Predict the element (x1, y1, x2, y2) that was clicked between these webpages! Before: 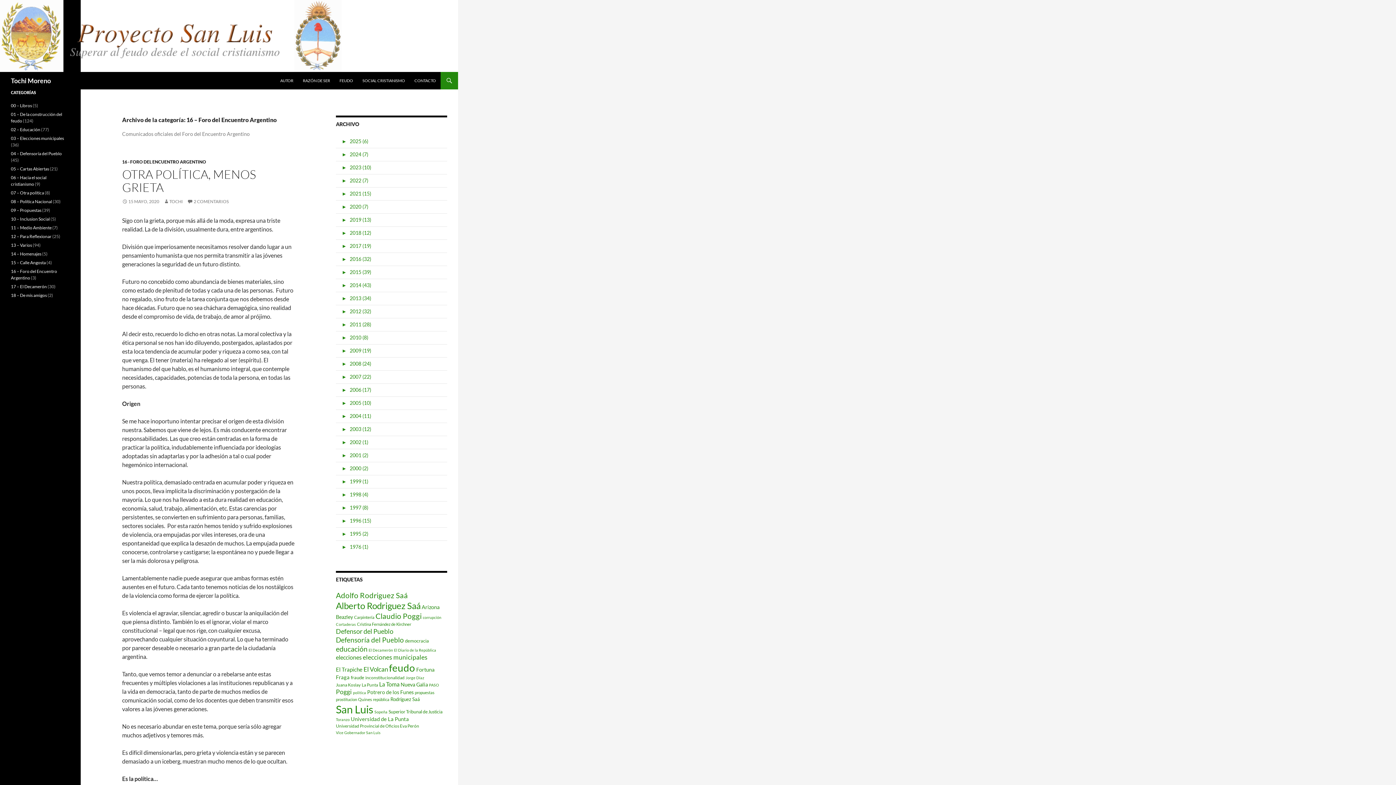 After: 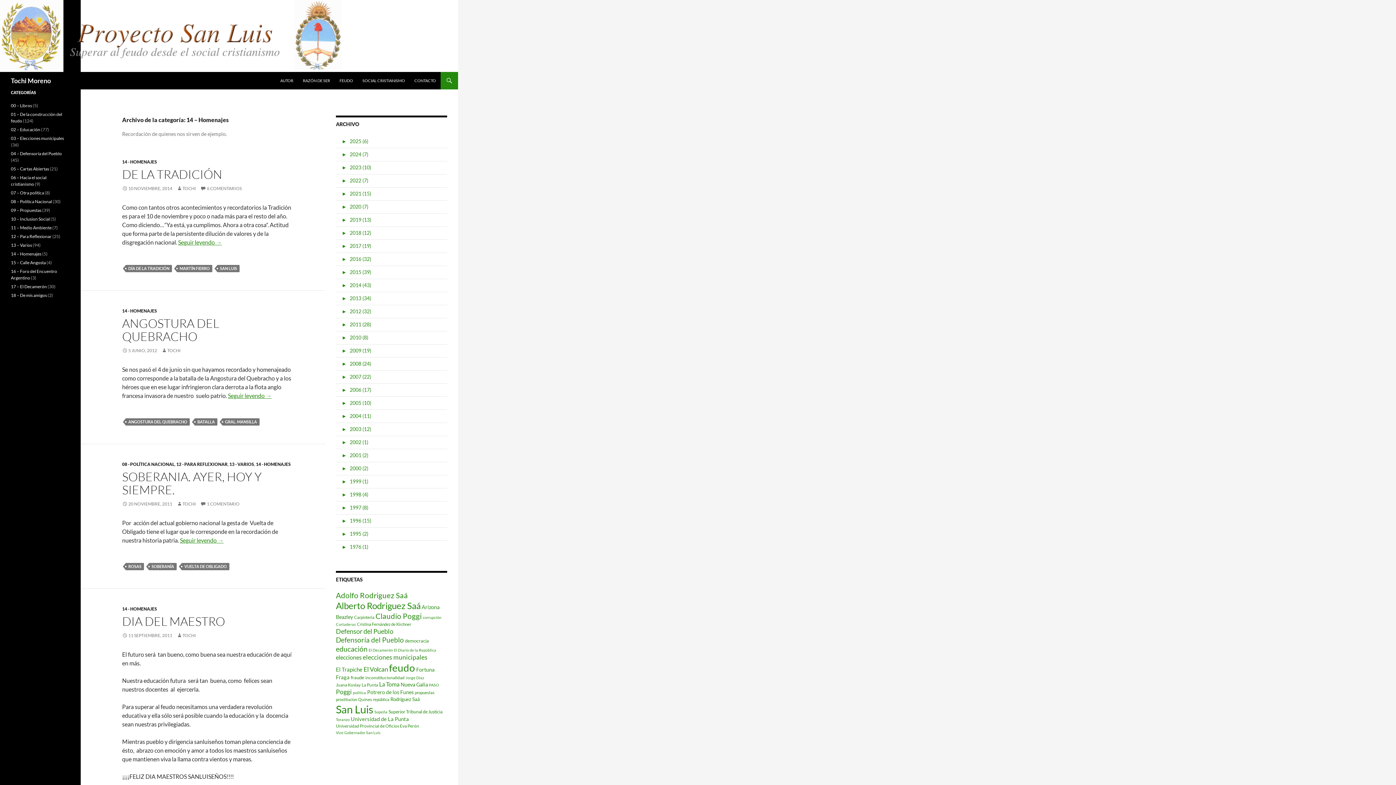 Action: bbox: (10, 251, 41, 256) label: 14 – Homenajes